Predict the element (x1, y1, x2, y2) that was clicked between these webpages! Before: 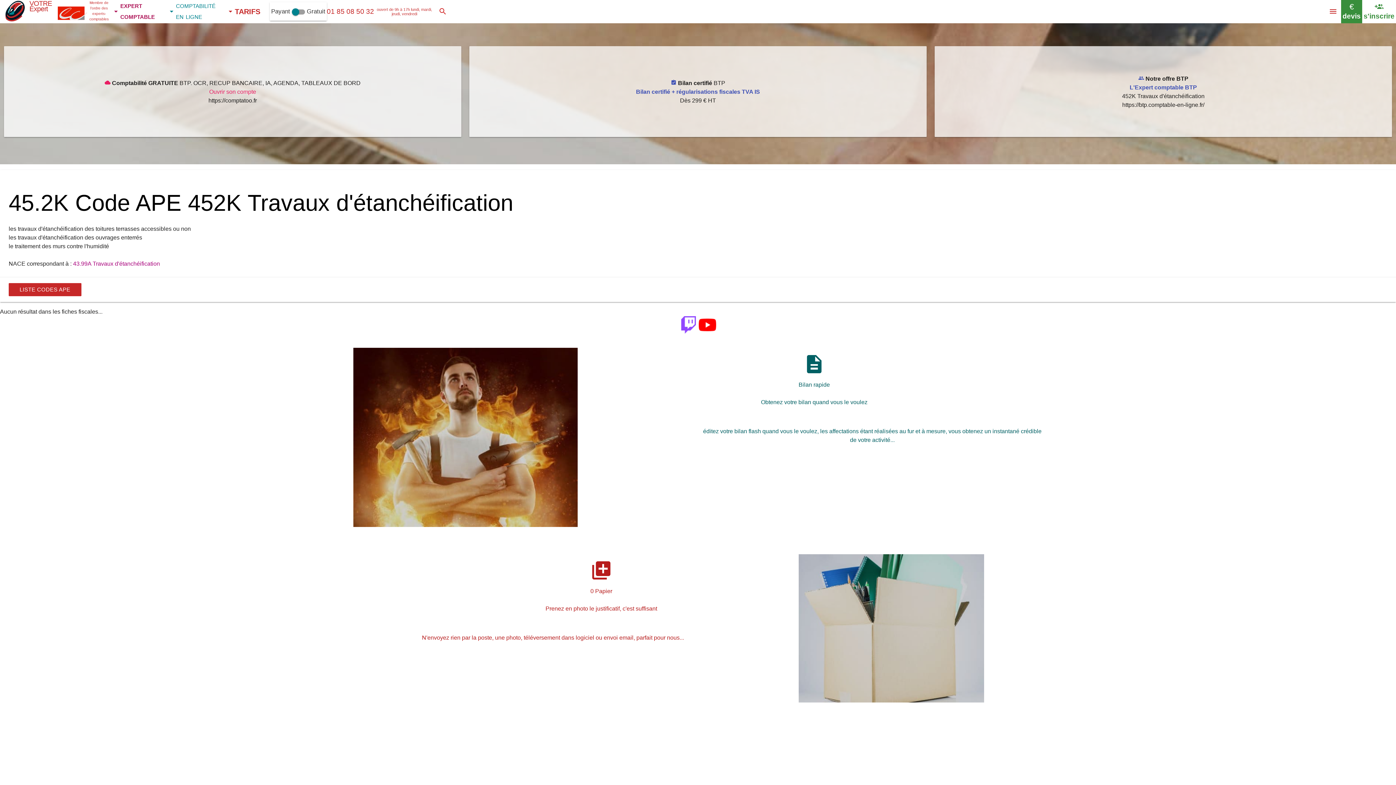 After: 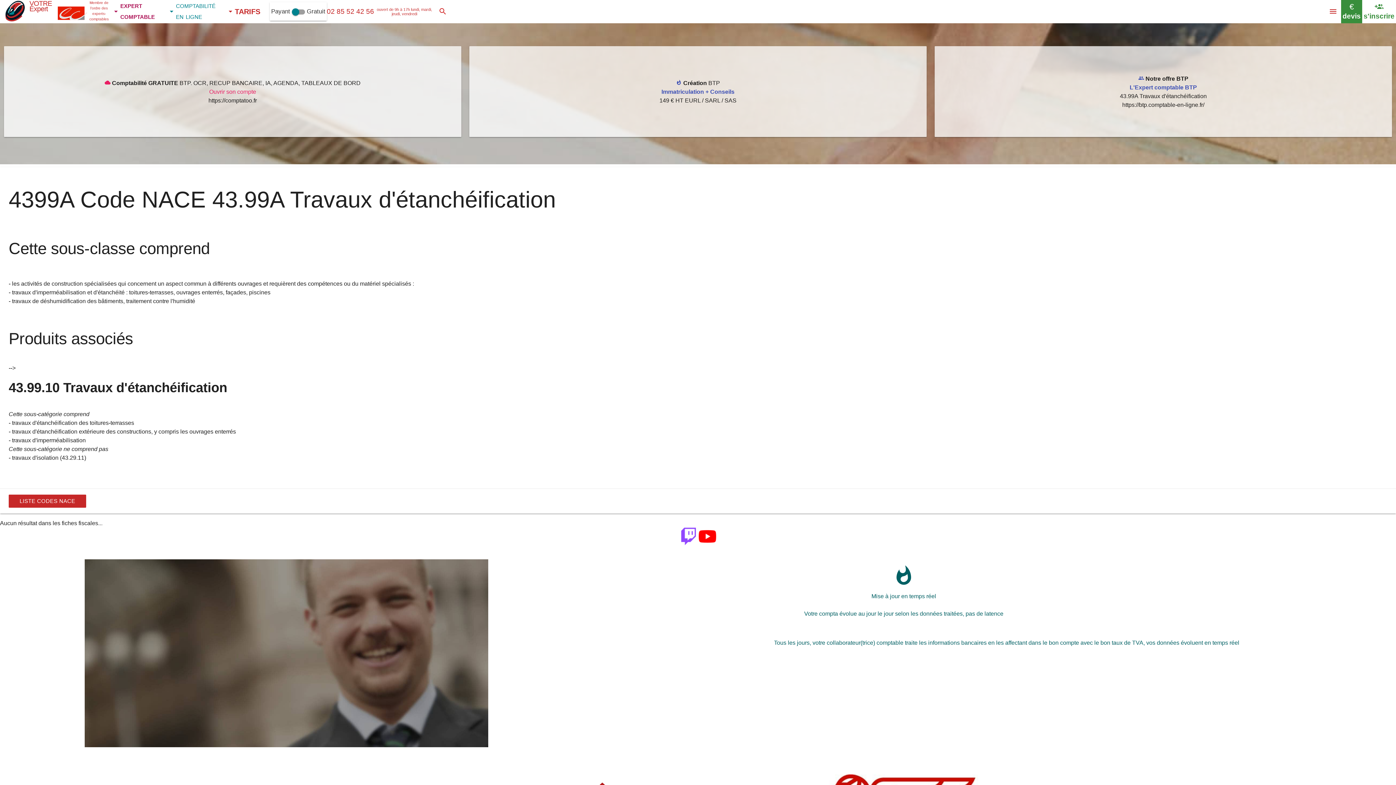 Action: label: 43.99A Travaux d'étanchéification bbox: (73, 260, 160, 266)